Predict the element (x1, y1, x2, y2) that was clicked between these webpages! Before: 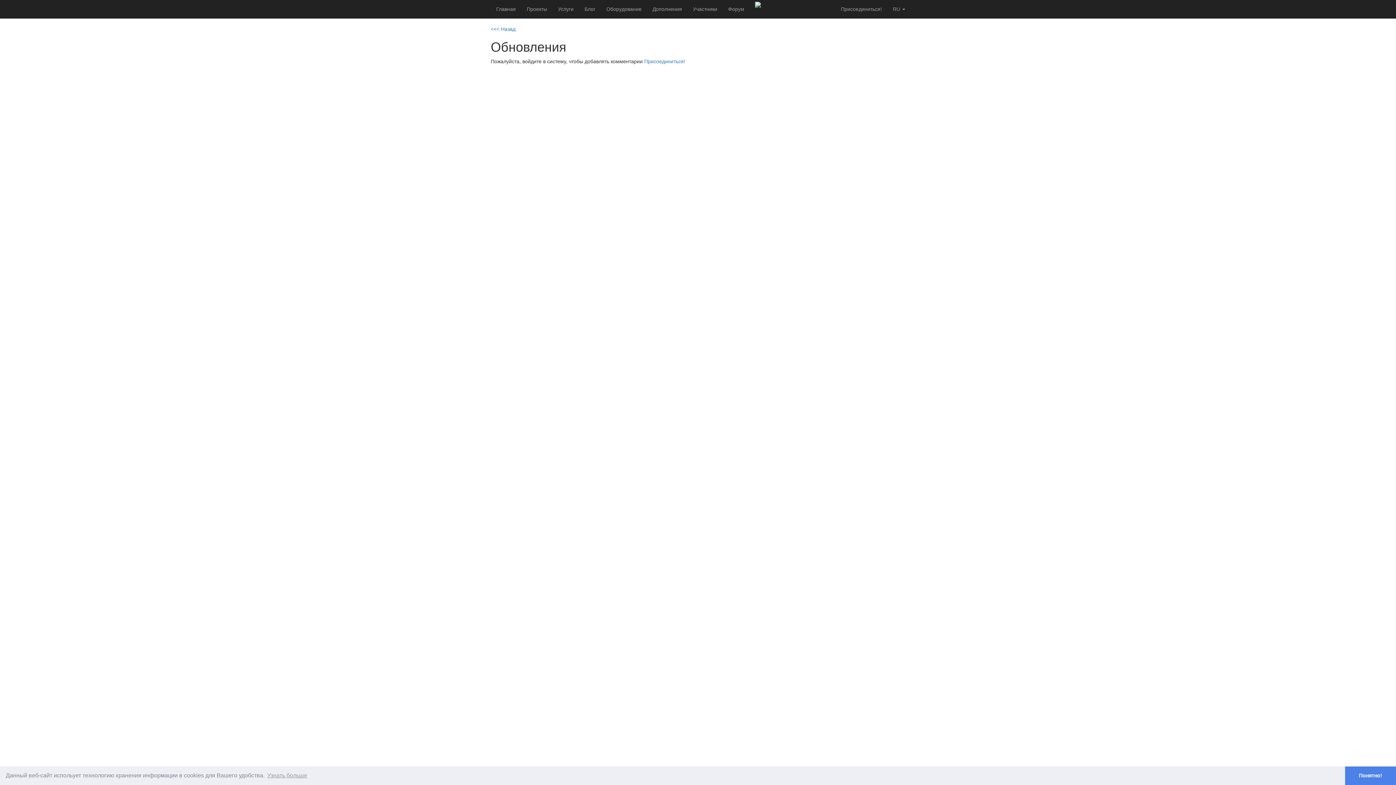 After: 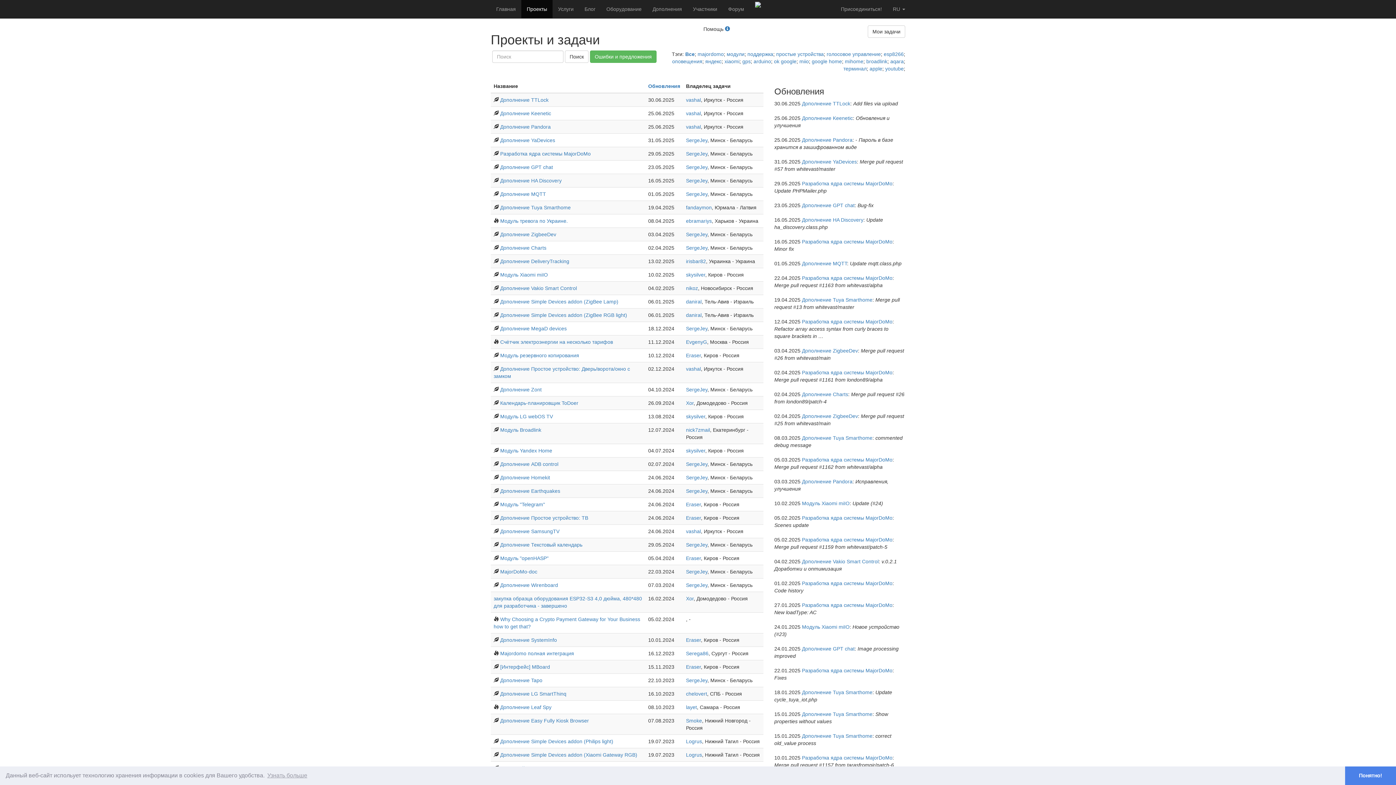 Action: bbox: (521, 0, 552, 18) label: Проекты